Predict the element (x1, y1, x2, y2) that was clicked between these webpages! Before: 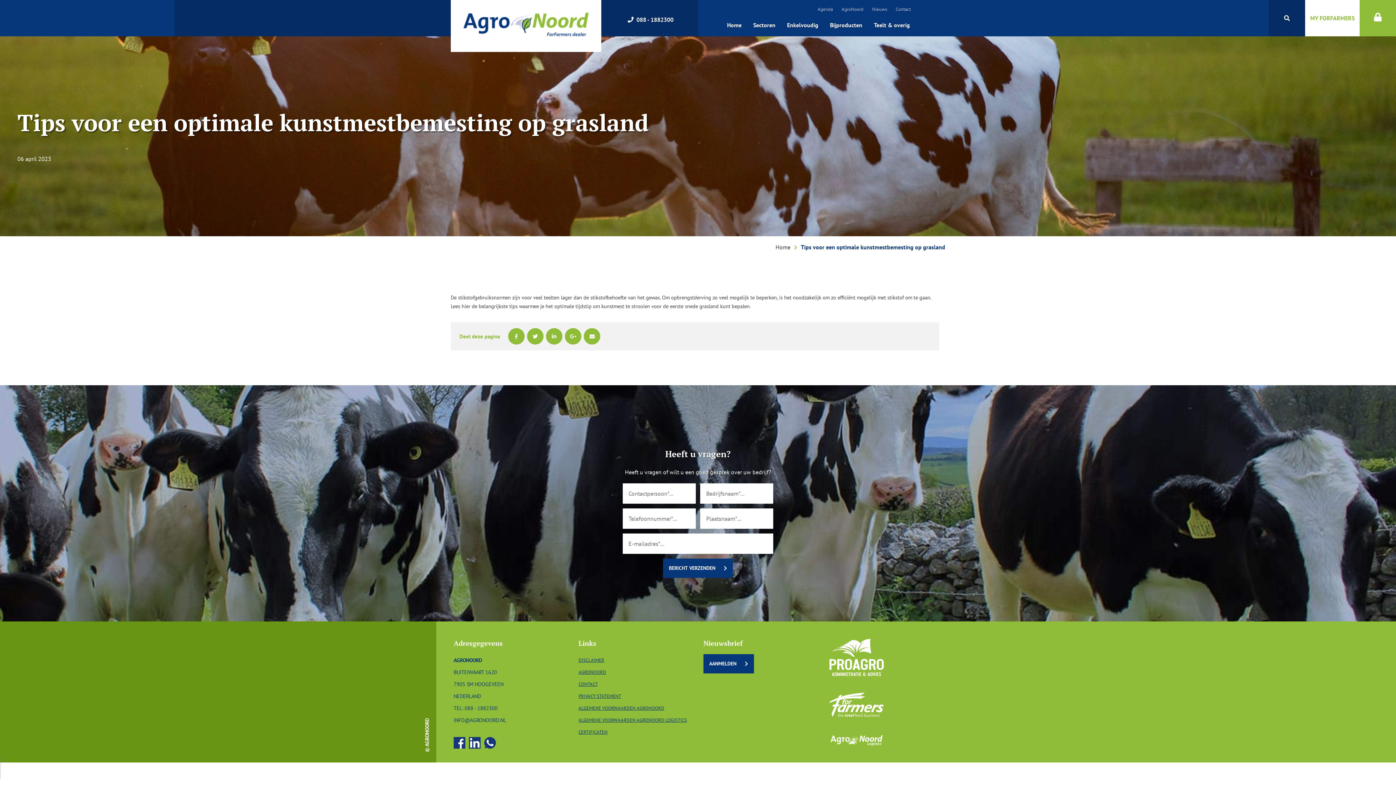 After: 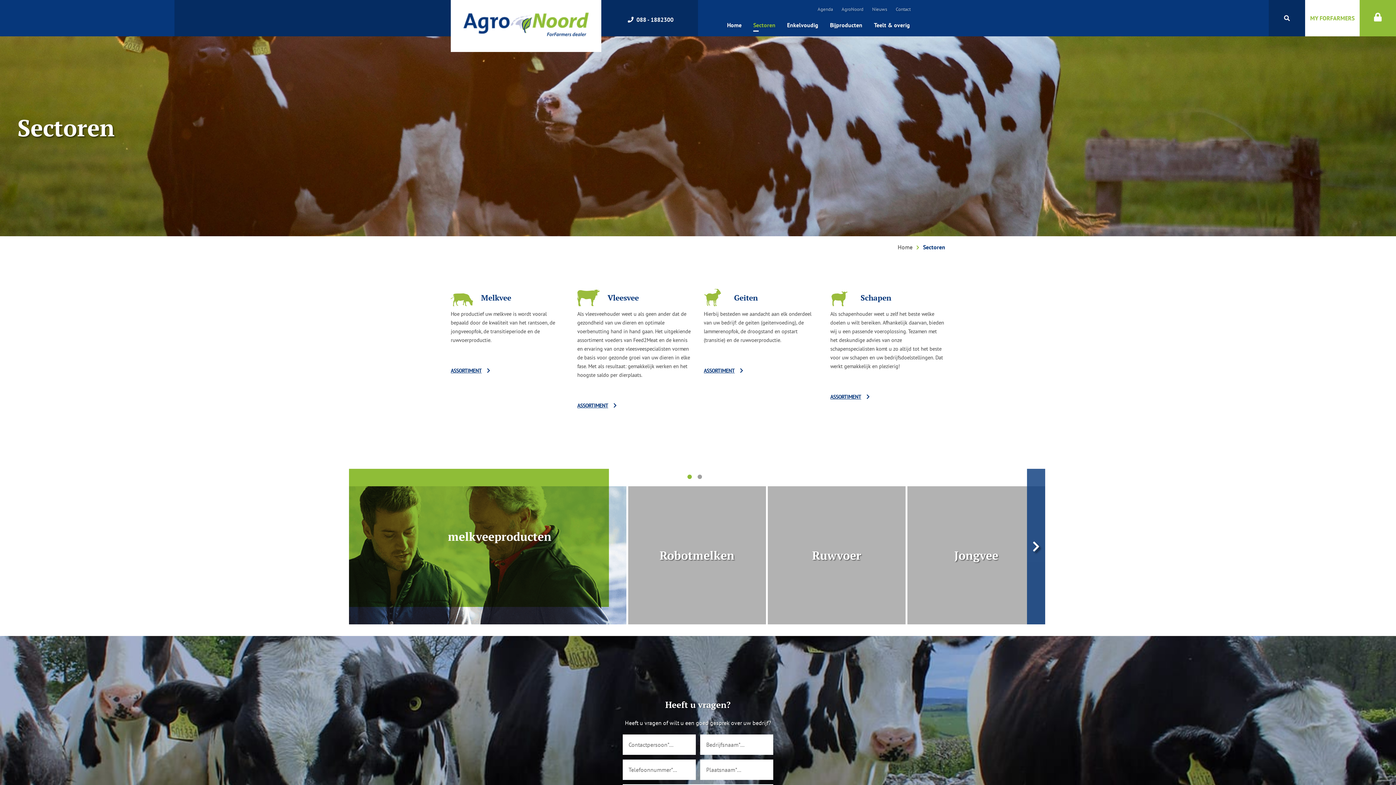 Action: bbox: (753, 19, 775, 30) label: Sectoren